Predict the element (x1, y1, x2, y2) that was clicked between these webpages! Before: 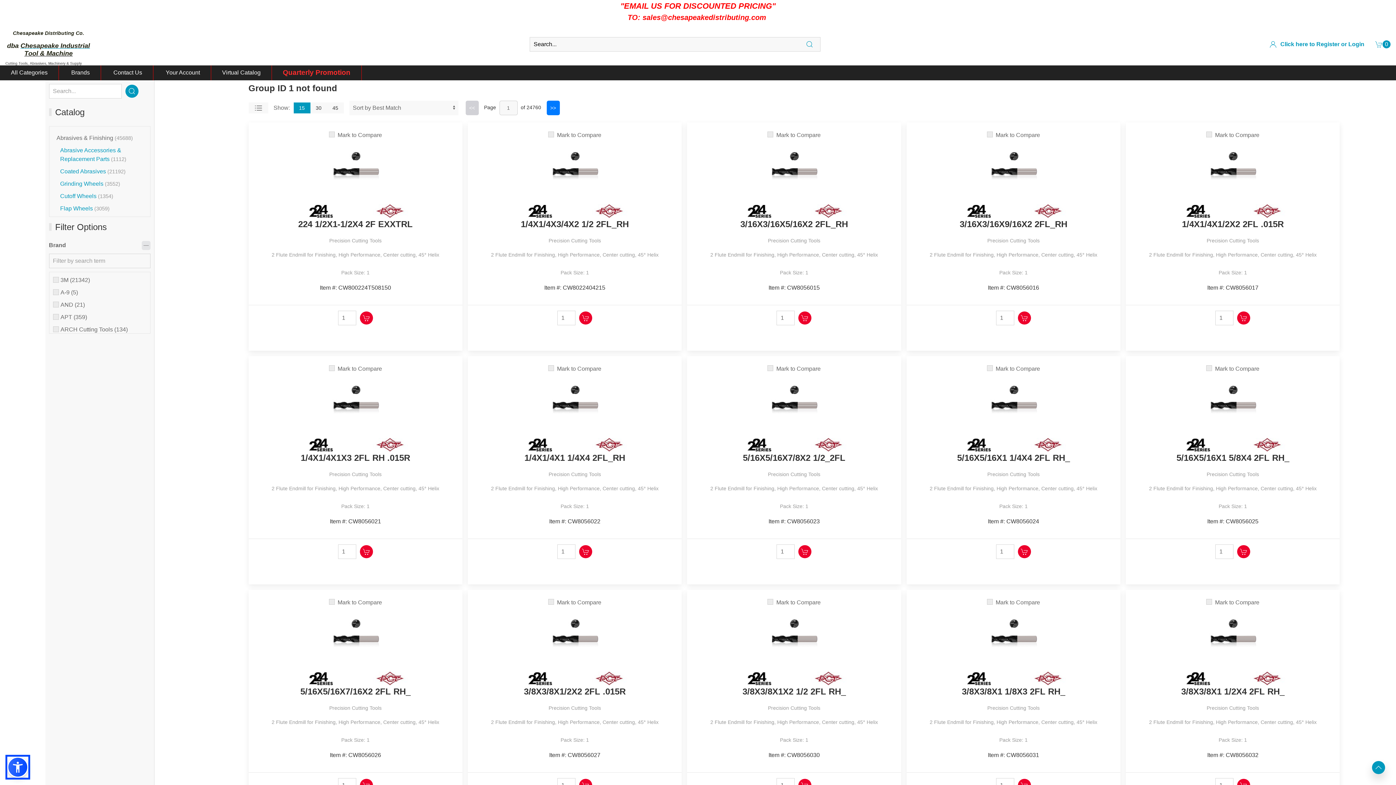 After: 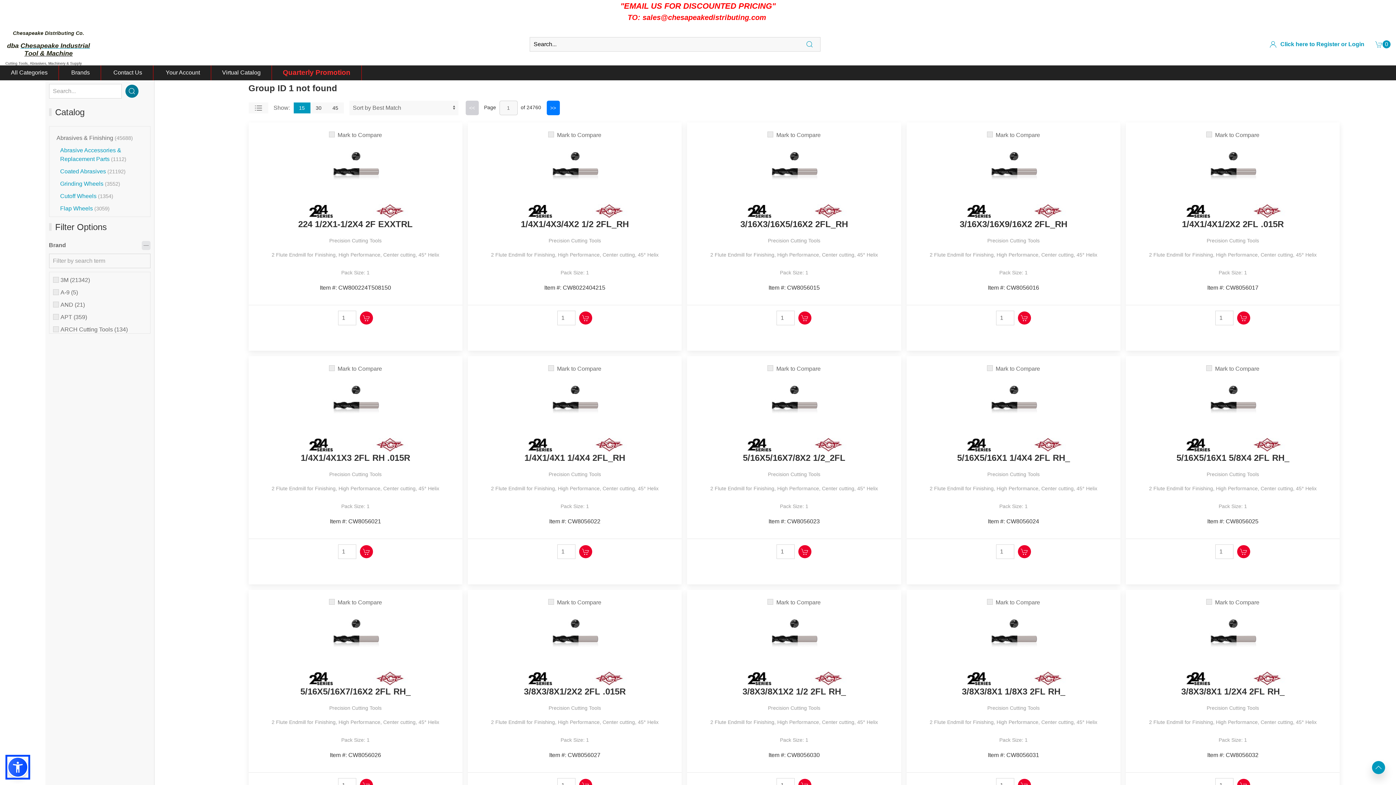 Action: label: Perform search bbox: (125, 84, 138, 97)